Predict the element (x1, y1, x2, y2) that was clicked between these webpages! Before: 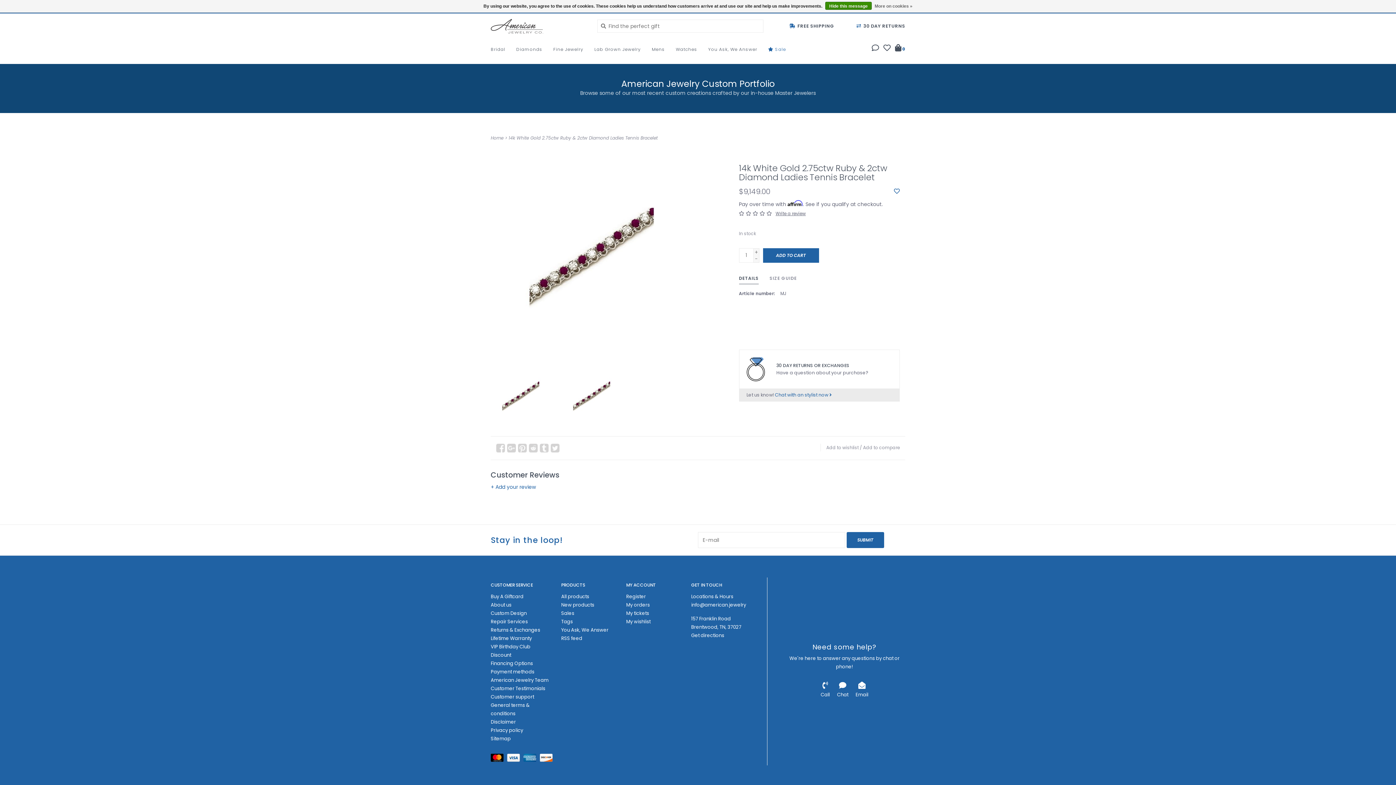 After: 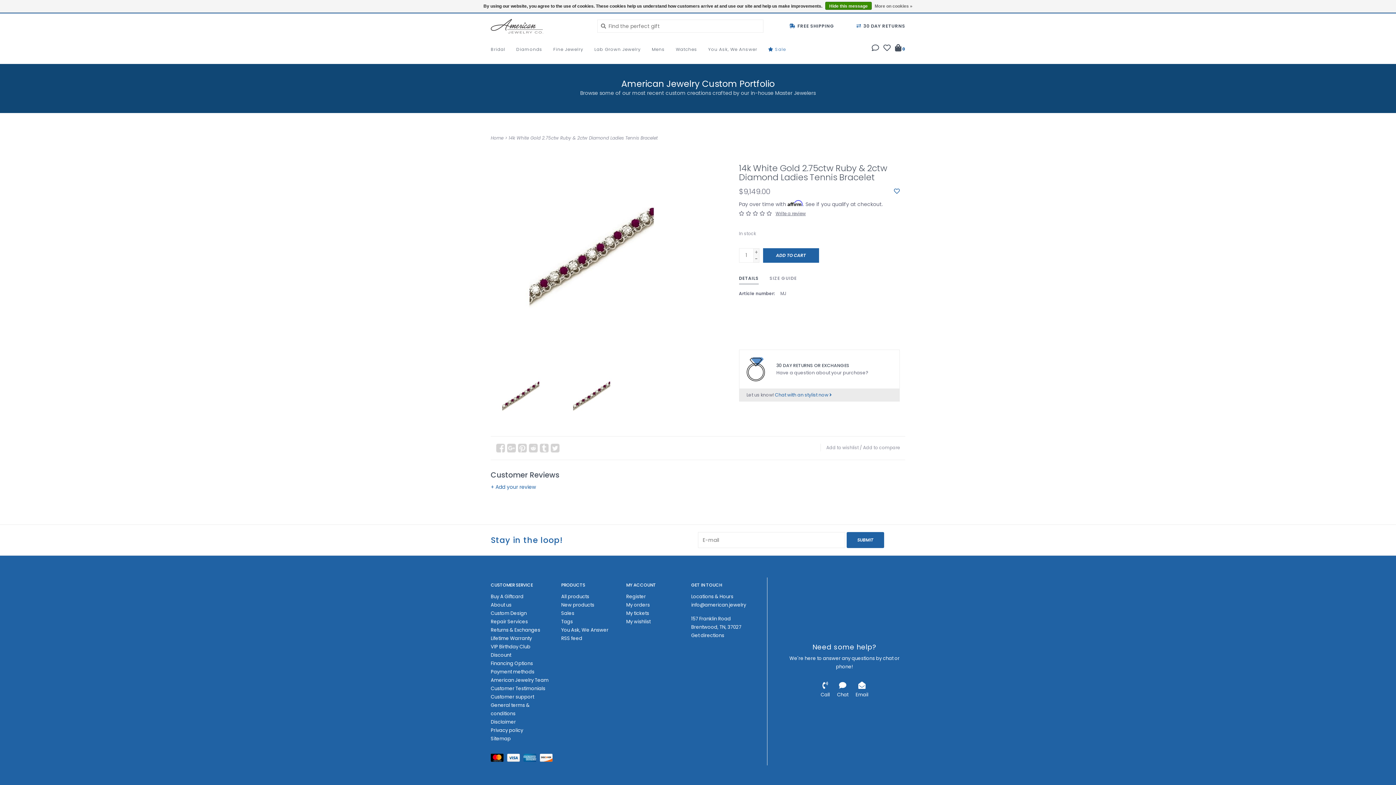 Action: label: - bbox: (753, 255, 759, 261)